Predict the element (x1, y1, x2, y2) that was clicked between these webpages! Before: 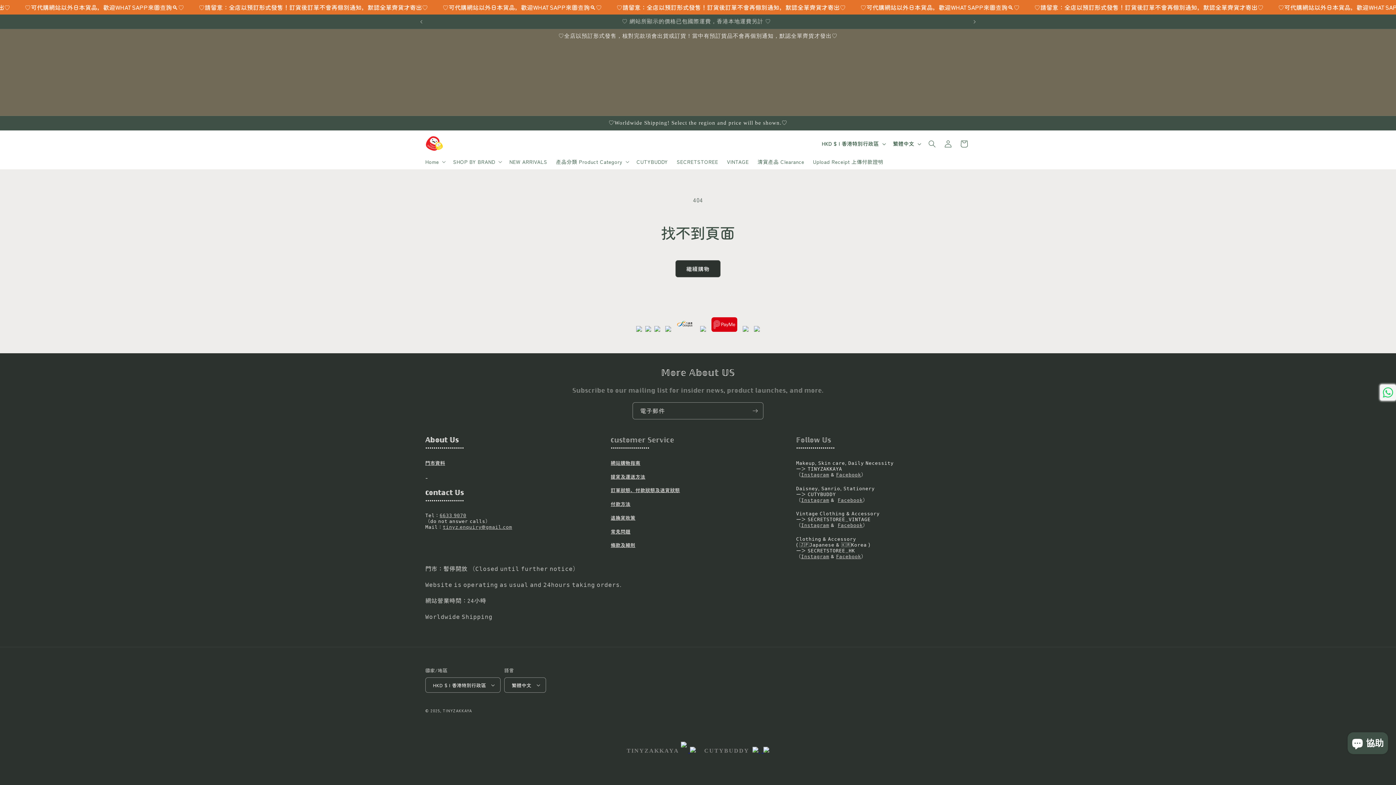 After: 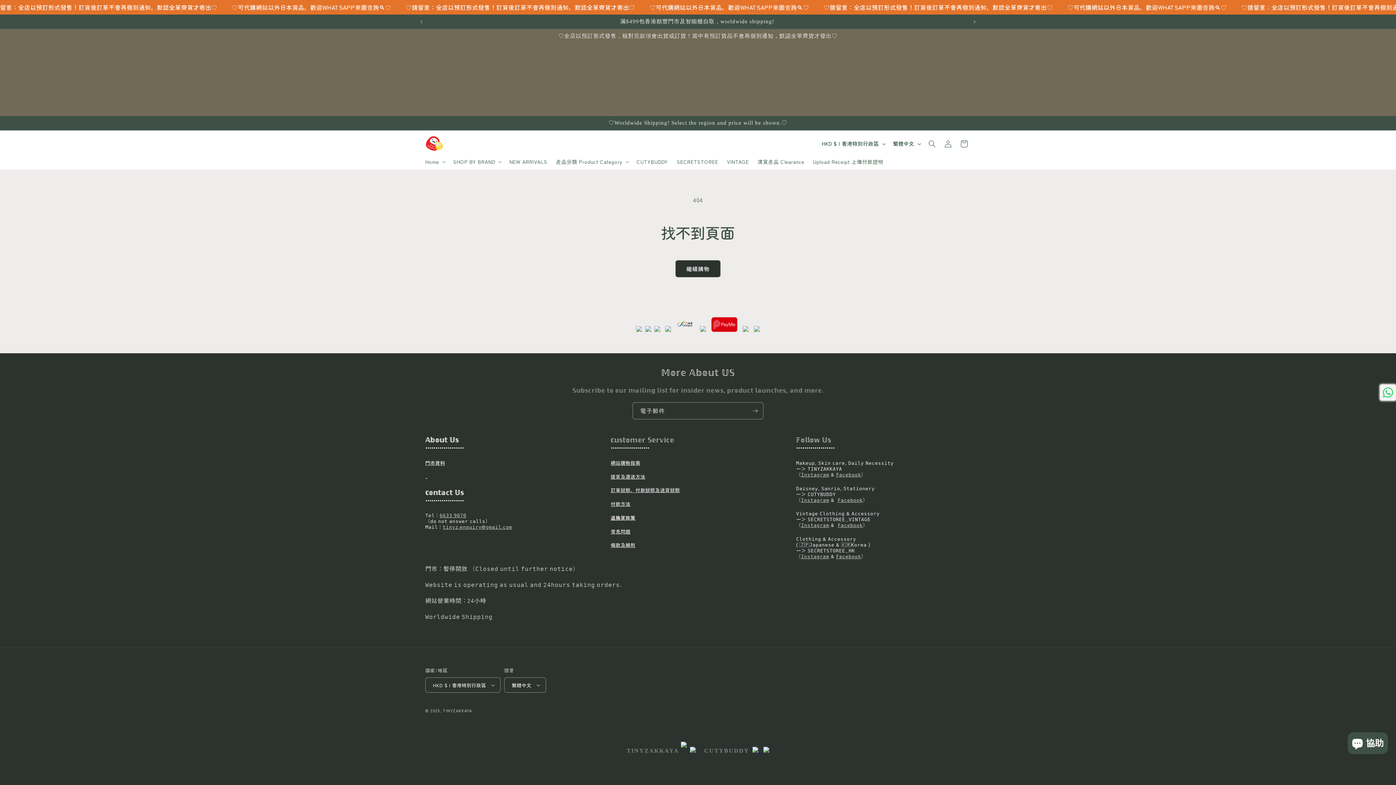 Action: label: 退換貨政策 bbox: (610, 514, 635, 521)